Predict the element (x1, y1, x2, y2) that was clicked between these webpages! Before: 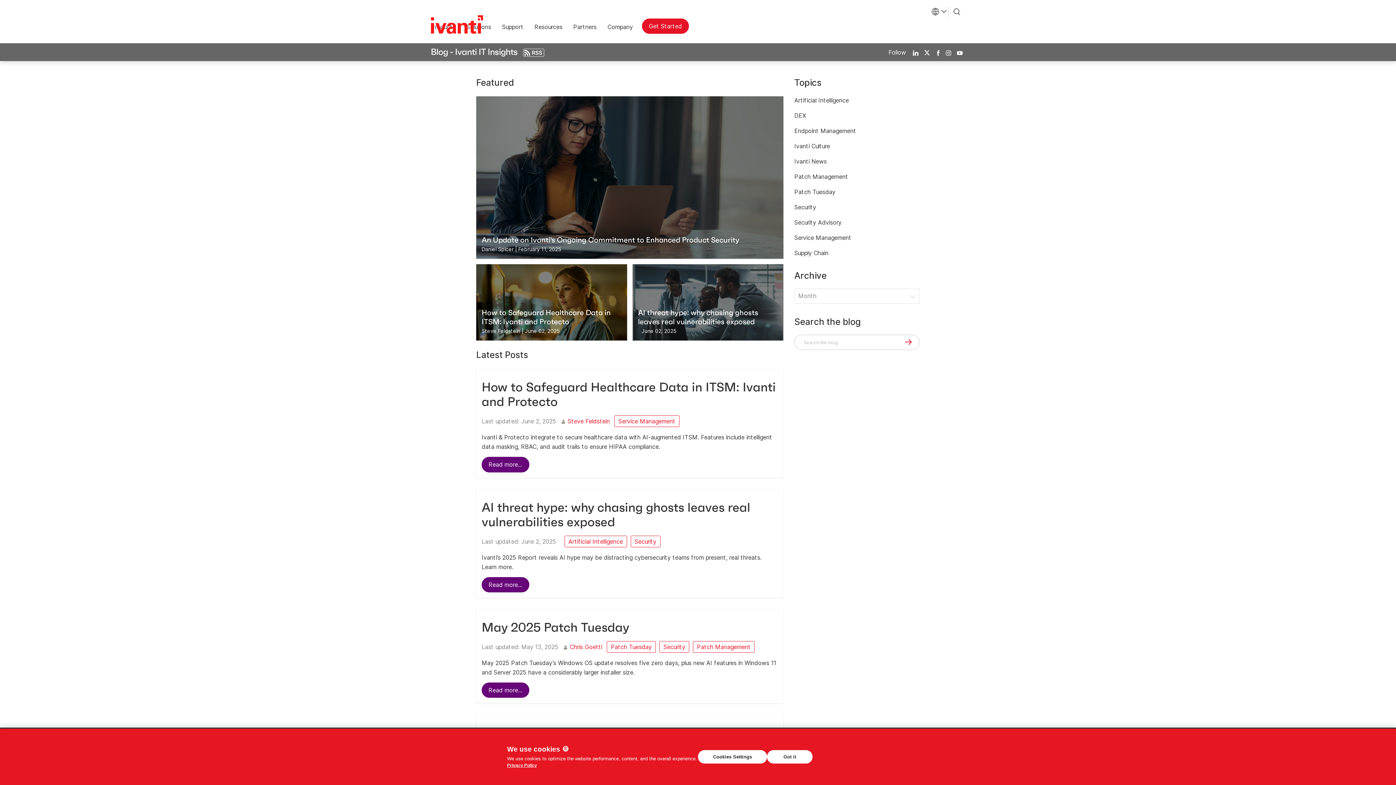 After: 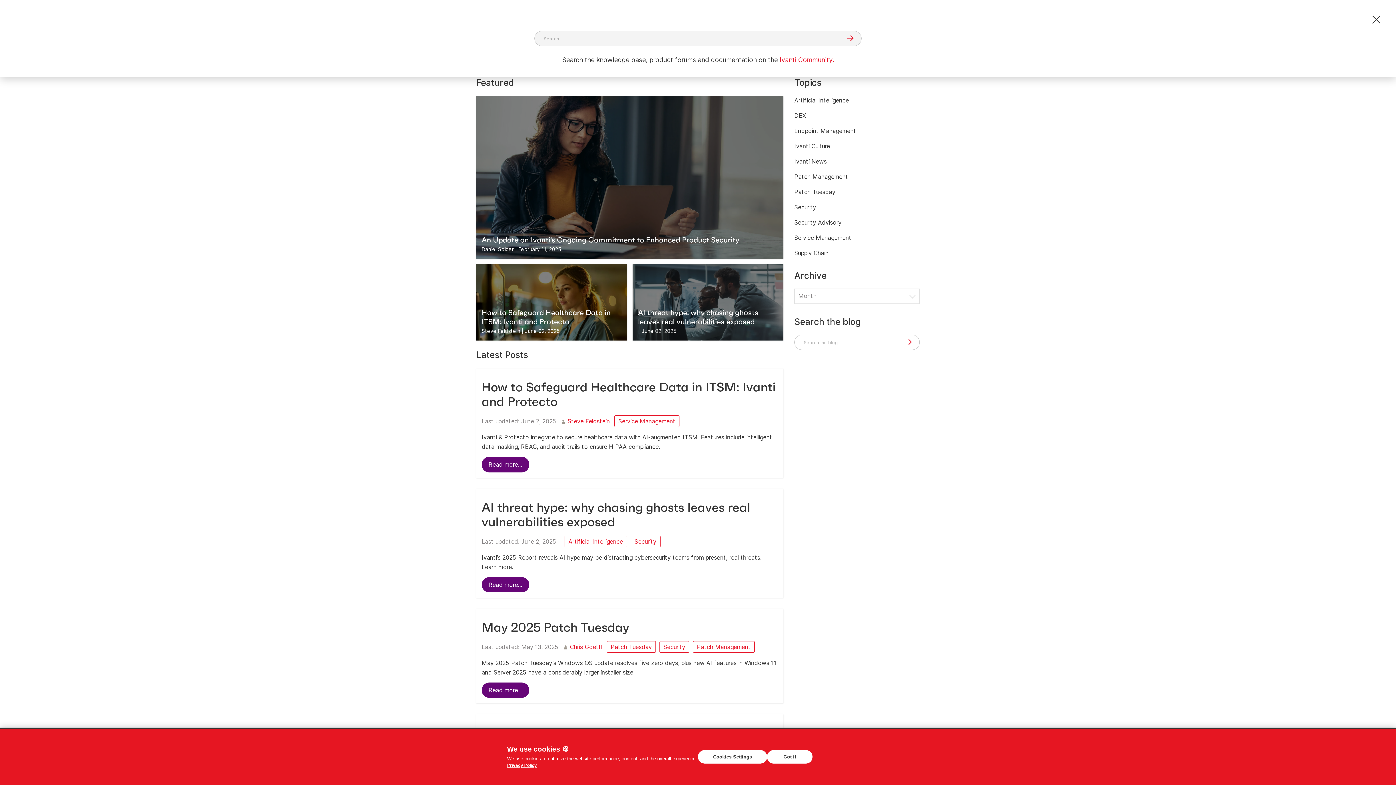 Action: bbox: (949, 1, 965, 18) label: Search